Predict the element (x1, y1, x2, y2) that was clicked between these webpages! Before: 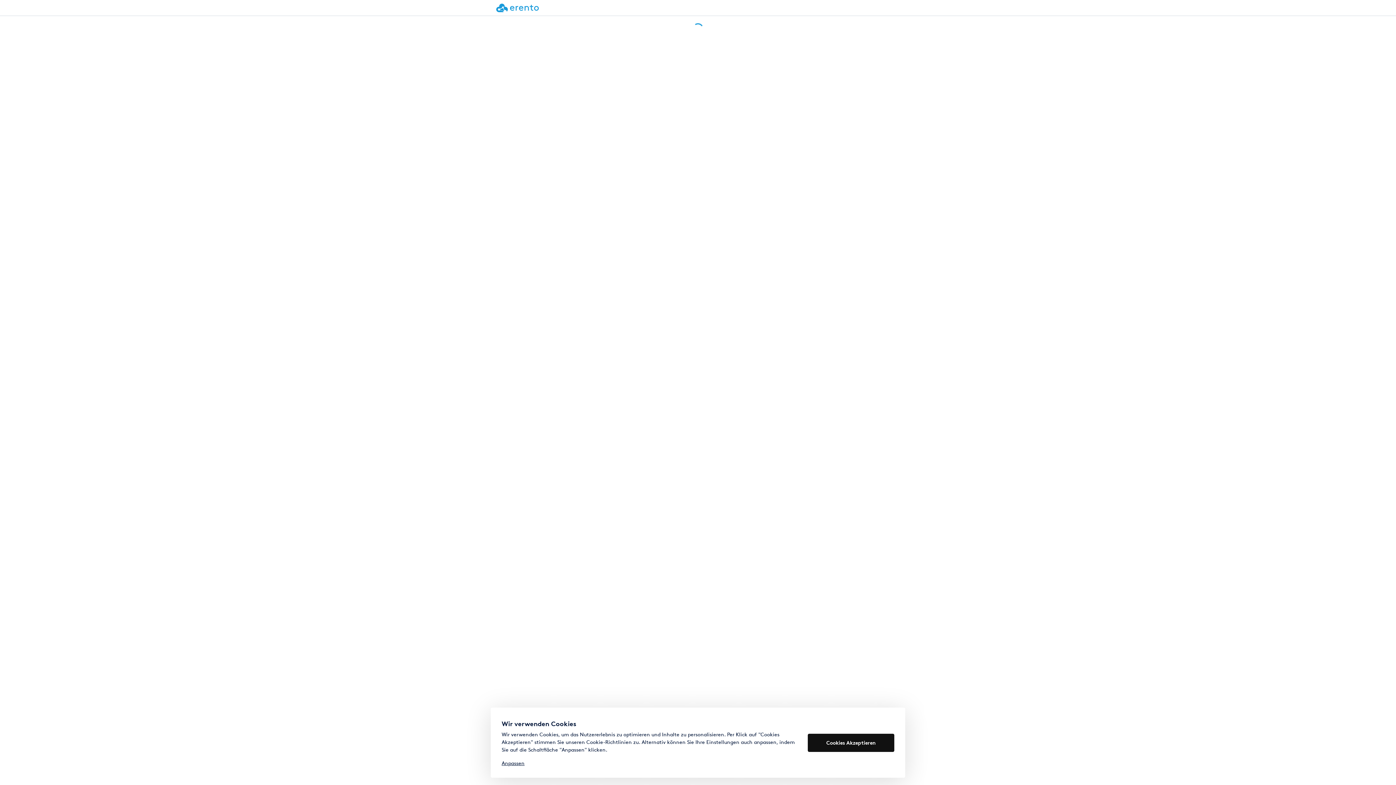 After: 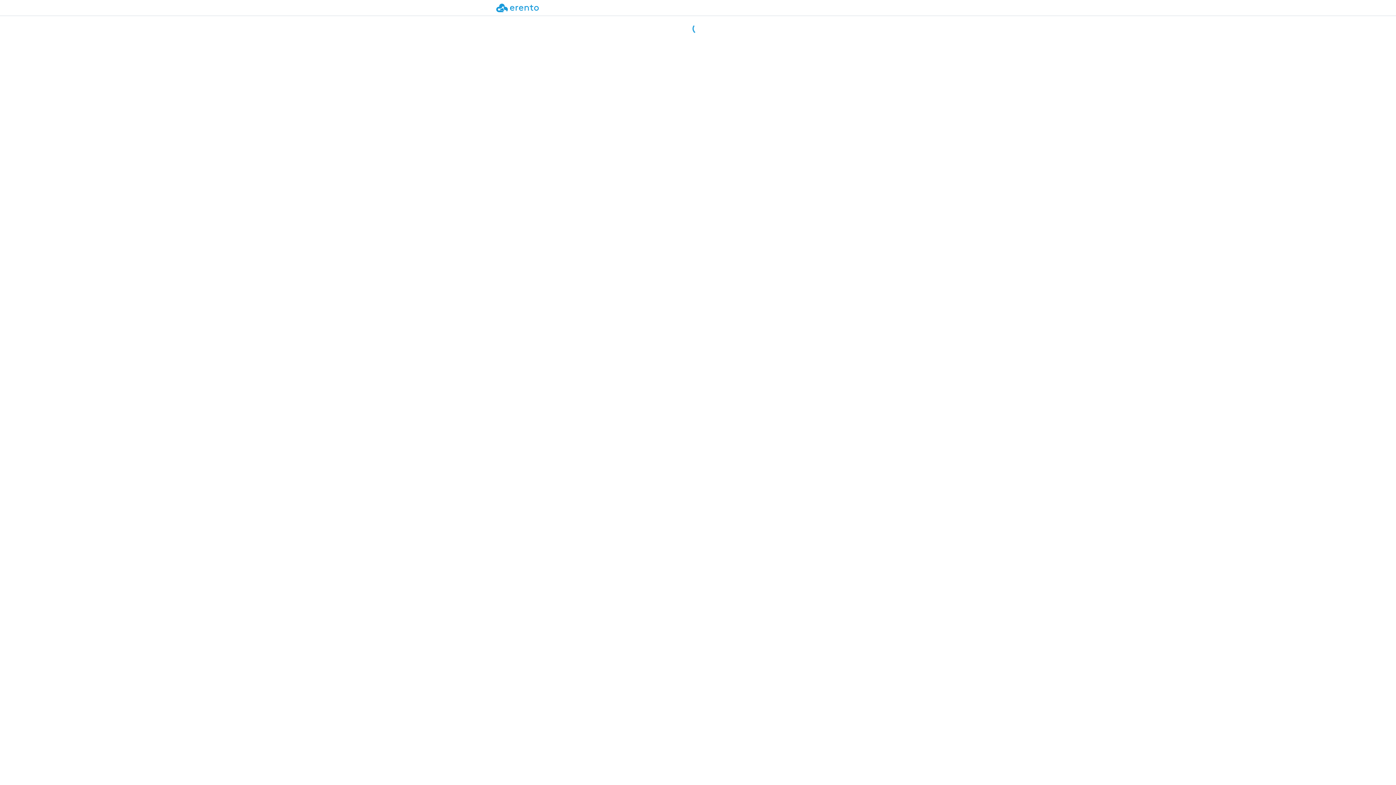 Action: bbox: (808, 734, 894, 752) label: Cookies Akzeptieren